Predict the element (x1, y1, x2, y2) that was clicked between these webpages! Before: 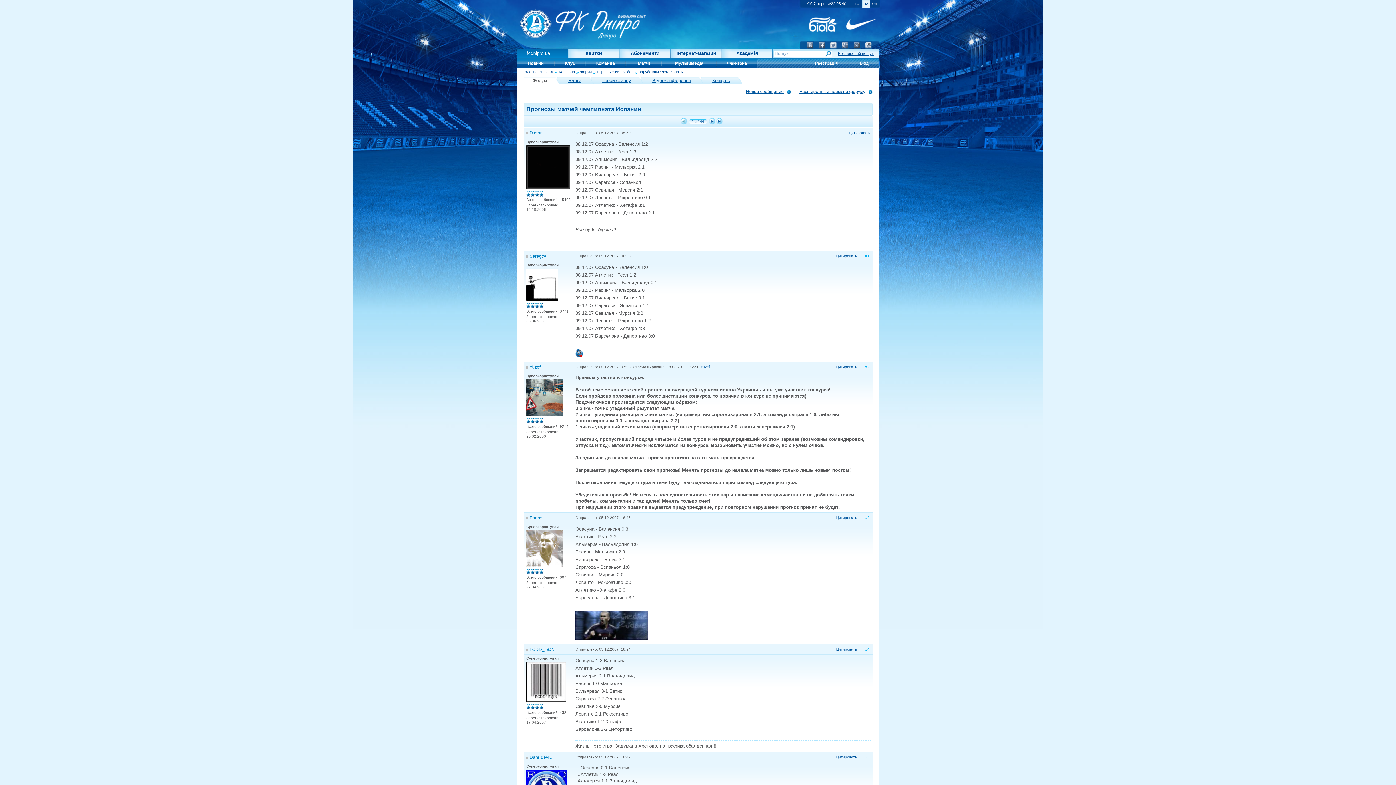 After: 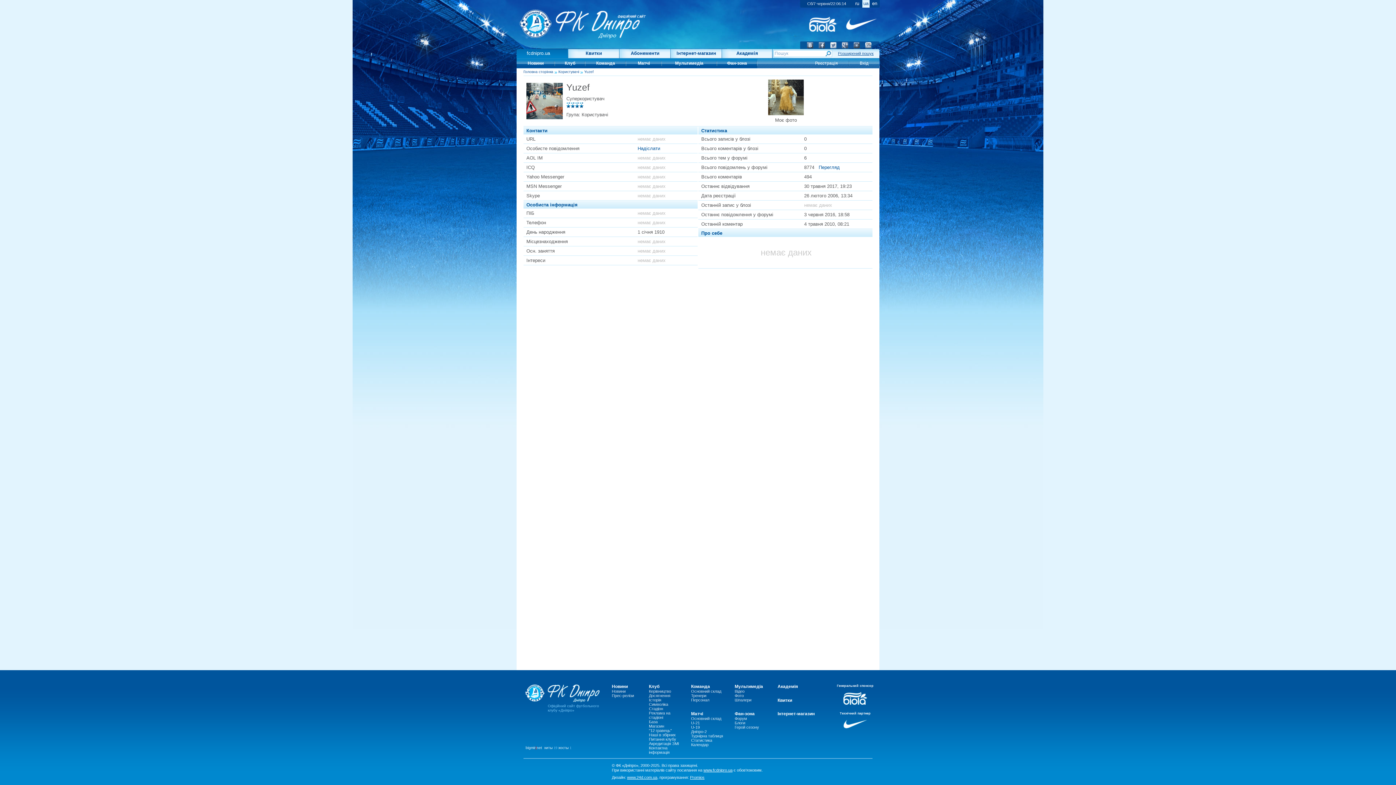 Action: bbox: (526, 412, 562, 416)